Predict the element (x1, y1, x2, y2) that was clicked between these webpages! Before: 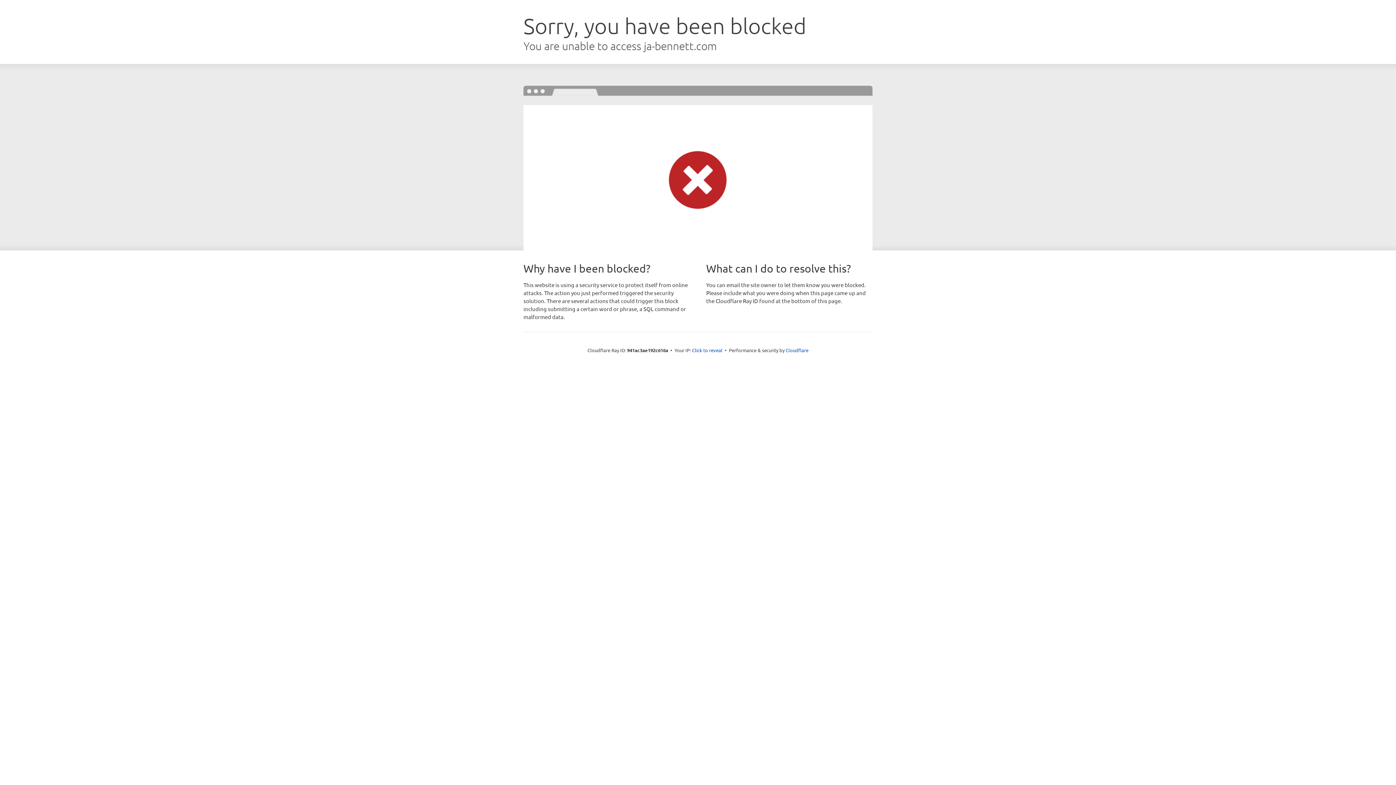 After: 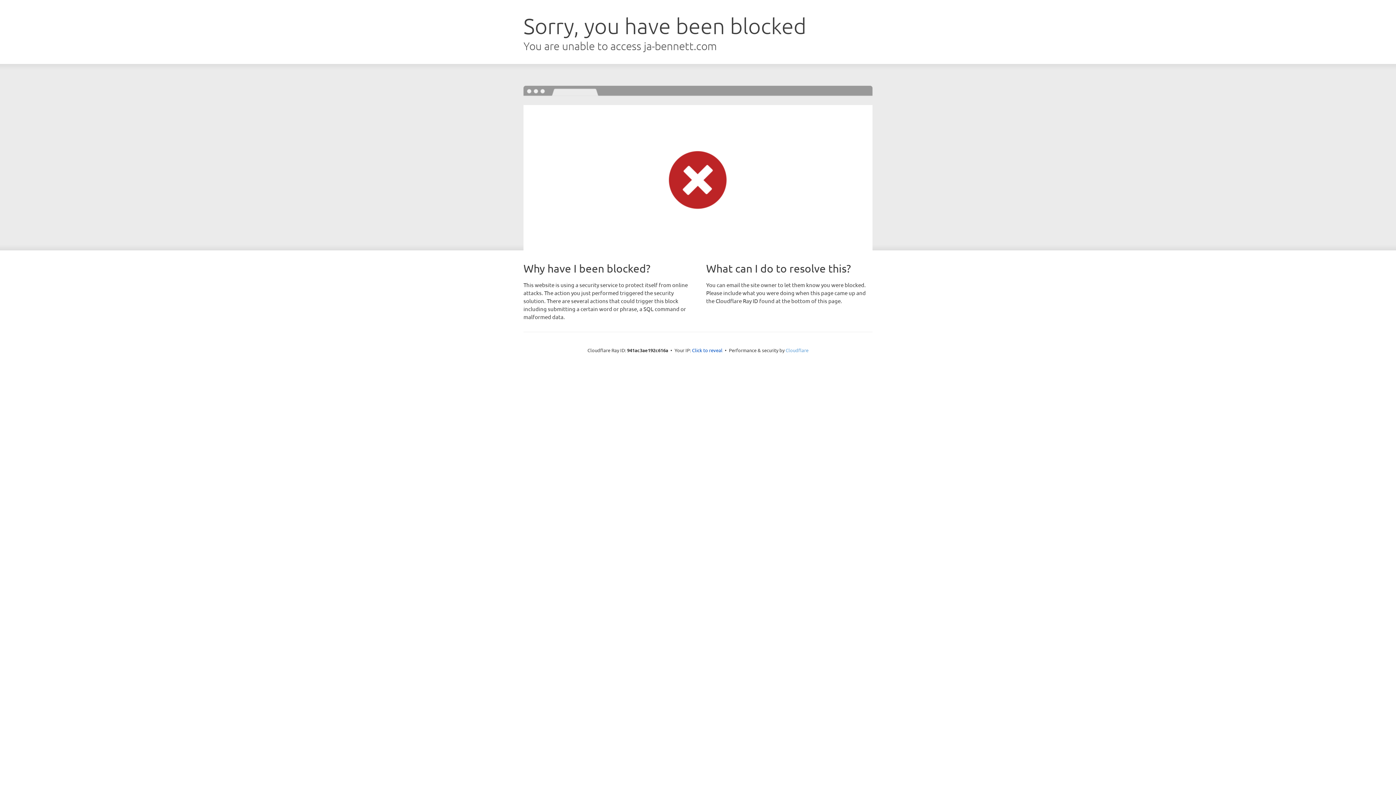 Action: bbox: (785, 347, 808, 353) label: Cloudflare